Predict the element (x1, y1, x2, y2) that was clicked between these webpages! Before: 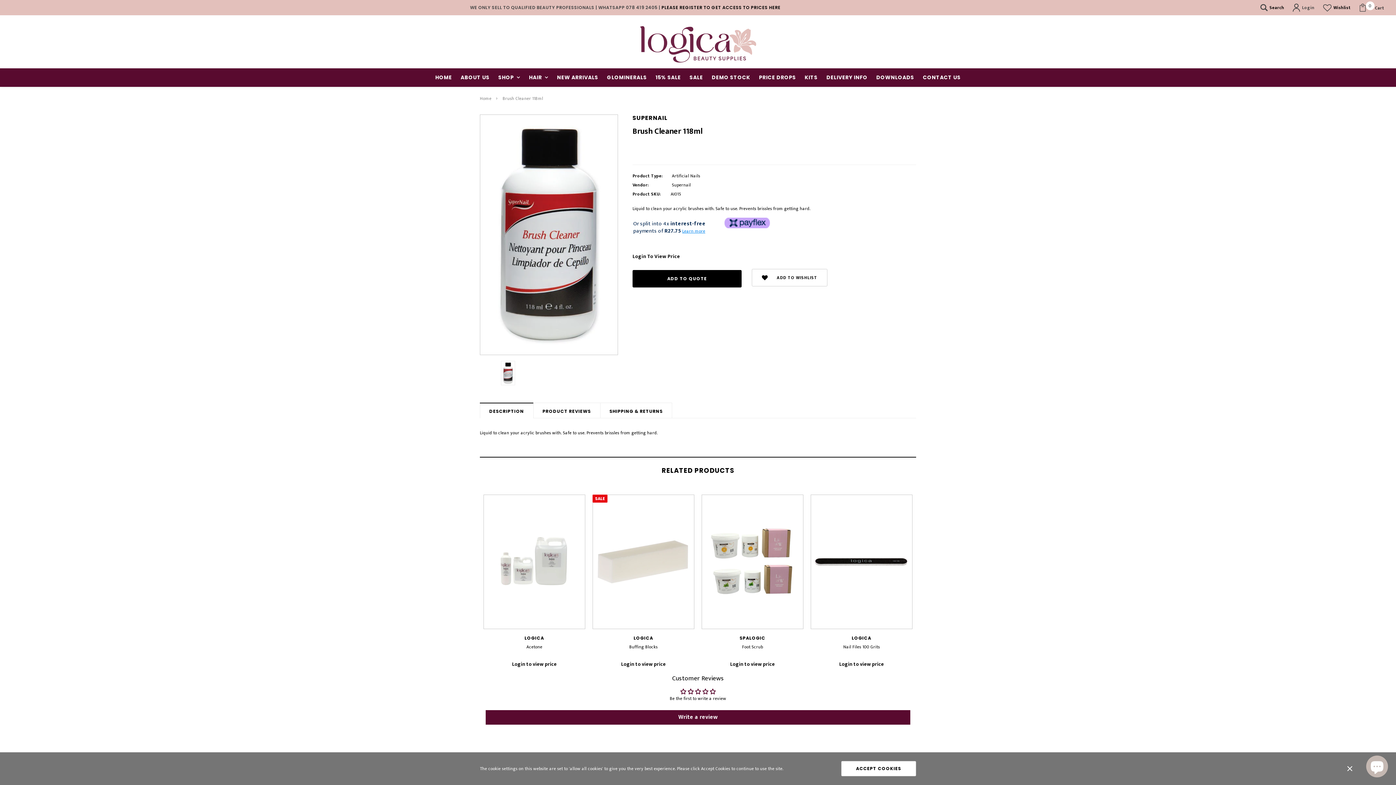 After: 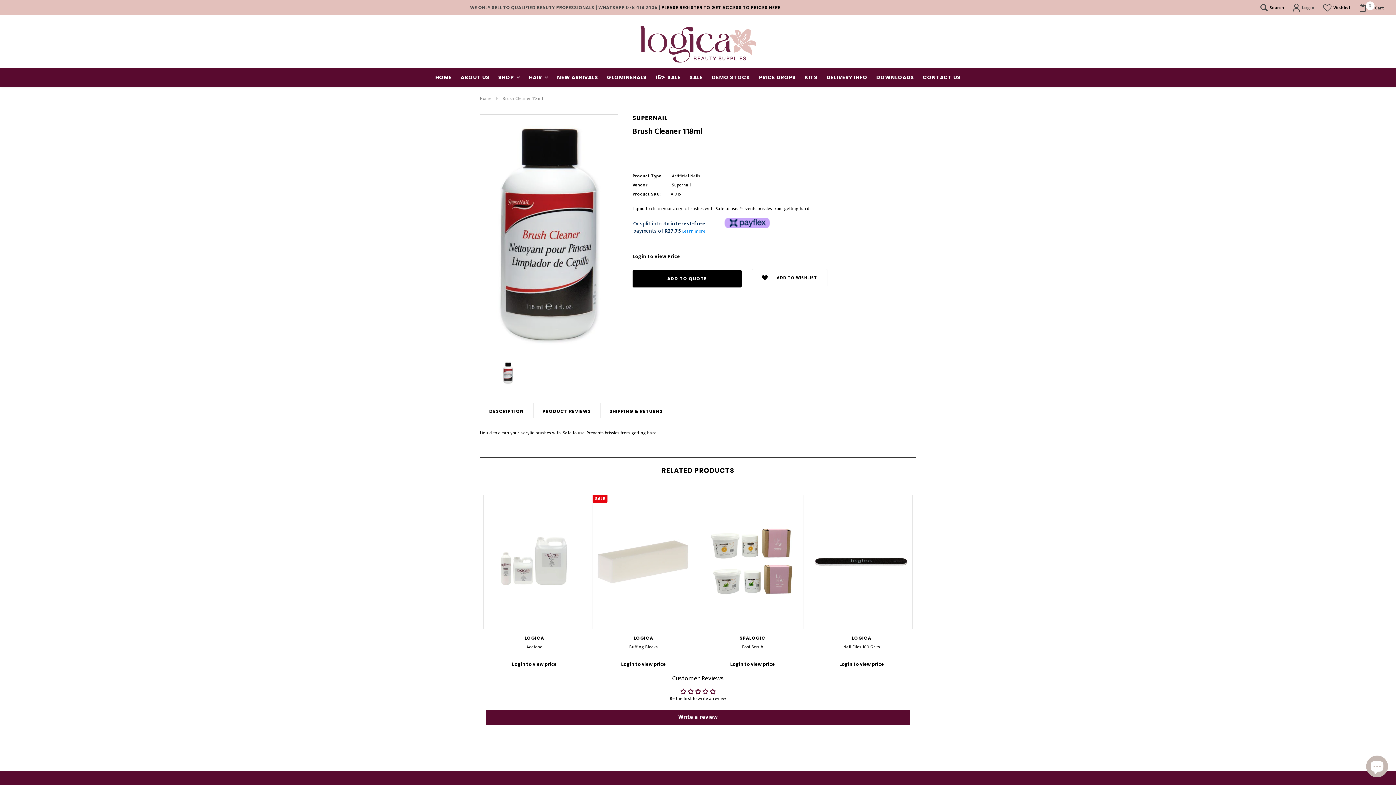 Action: bbox: (1345, 764, 1354, 773)